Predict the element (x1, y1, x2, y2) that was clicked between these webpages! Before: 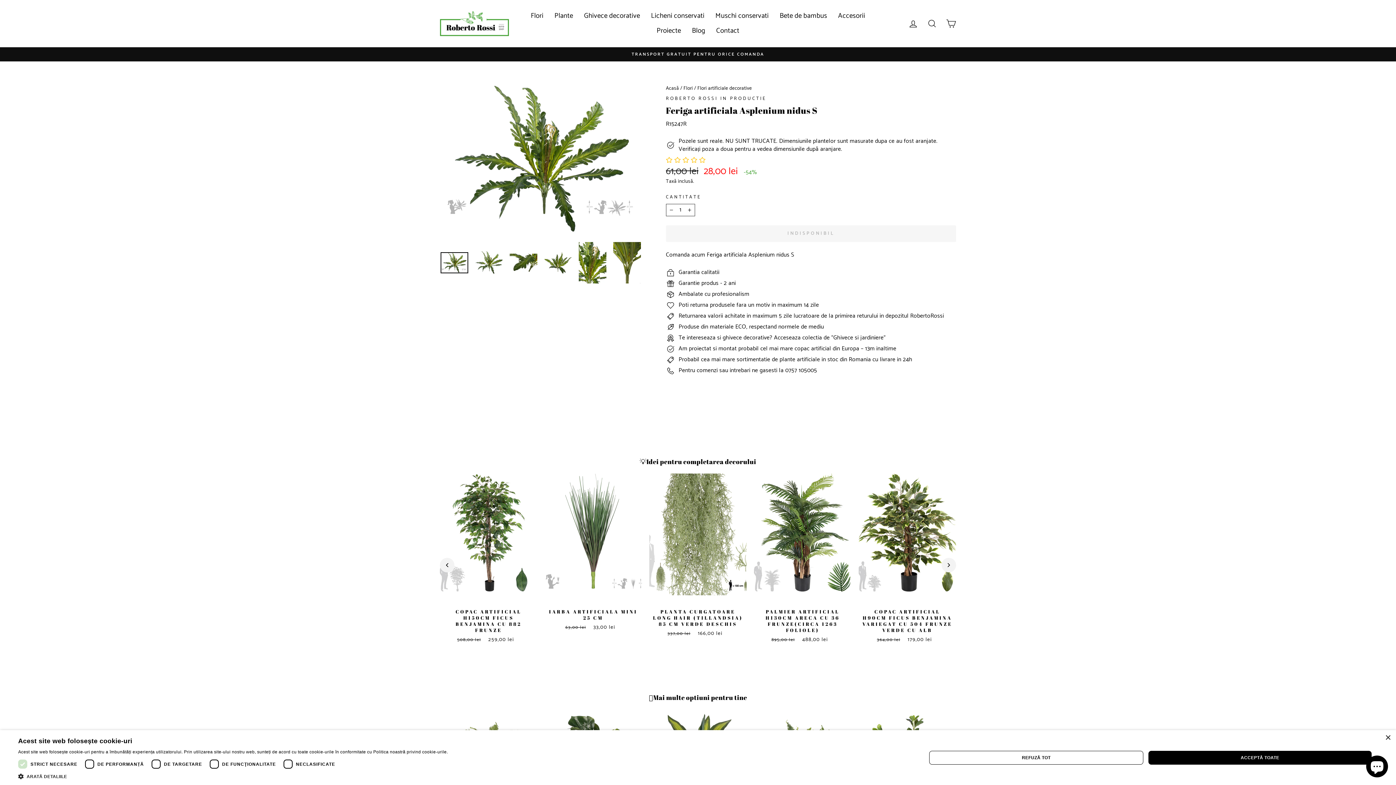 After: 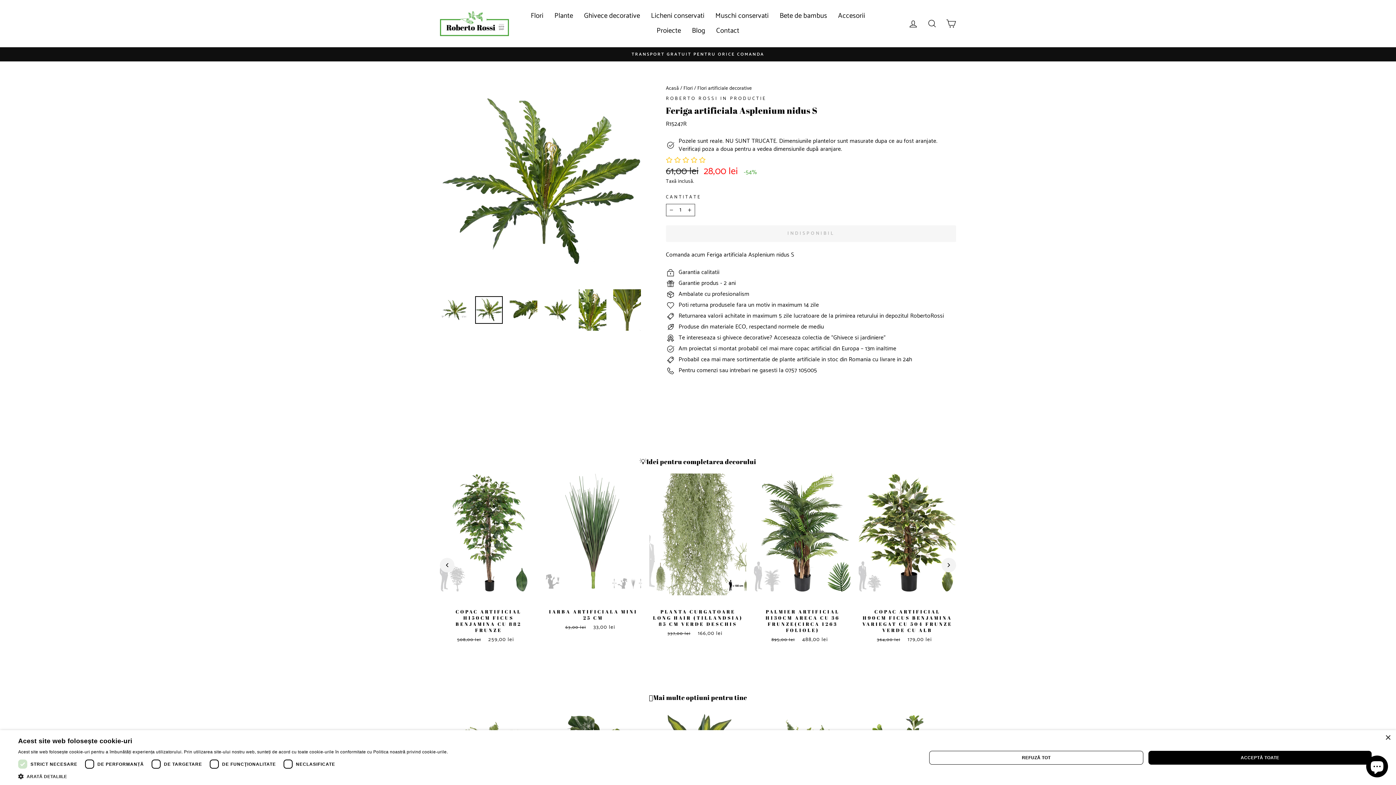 Action: bbox: (475, 249, 502, 276)